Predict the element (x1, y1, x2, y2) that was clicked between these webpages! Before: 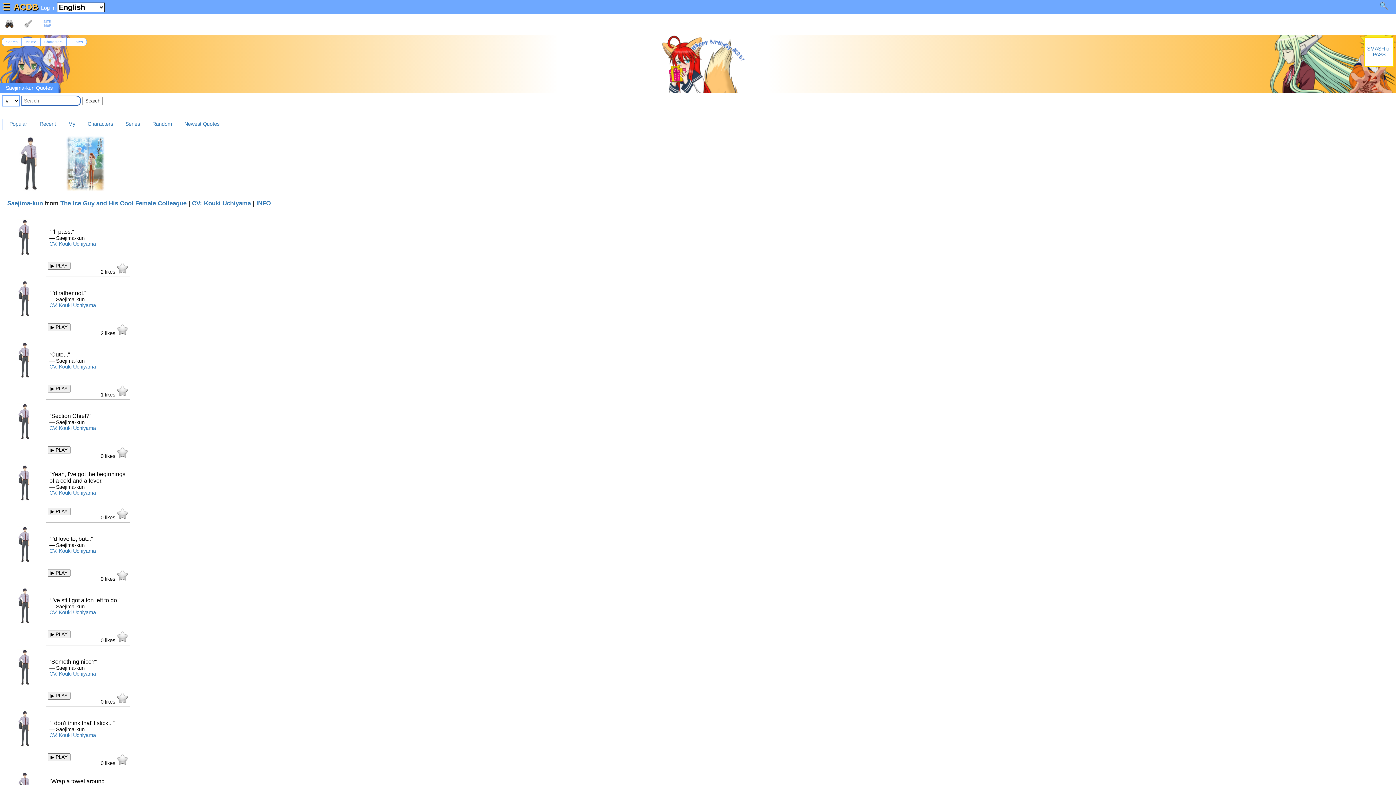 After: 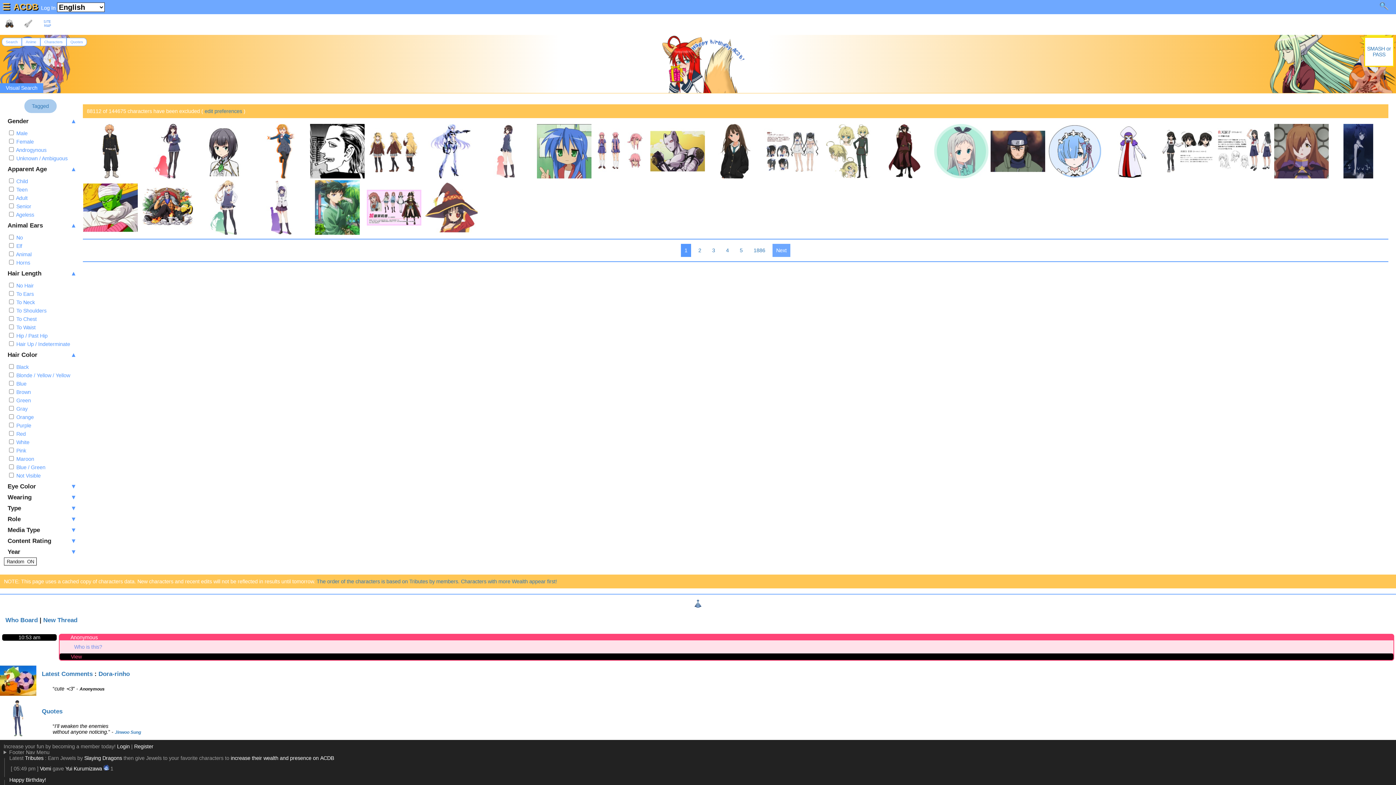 Action: label: Search bbox: (1, 37, 21, 46)